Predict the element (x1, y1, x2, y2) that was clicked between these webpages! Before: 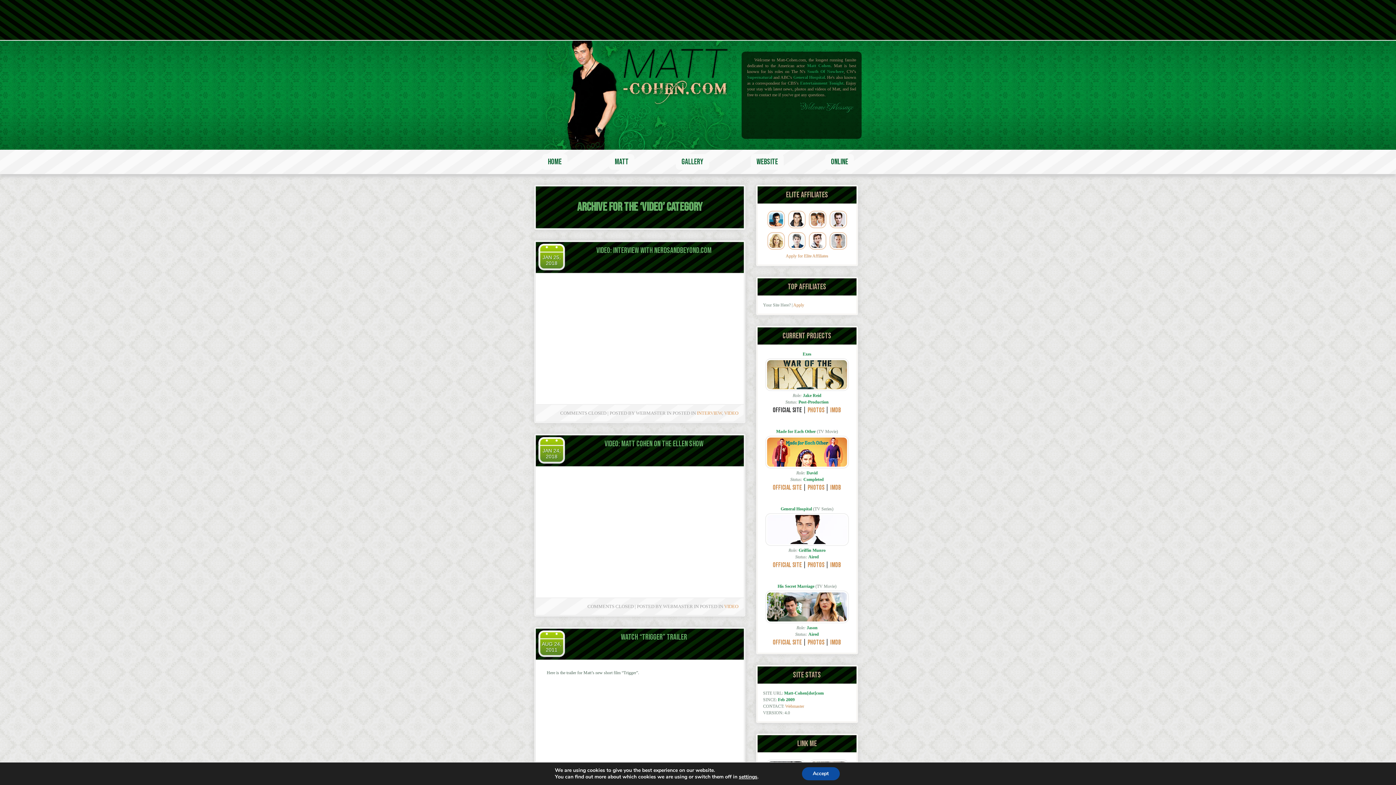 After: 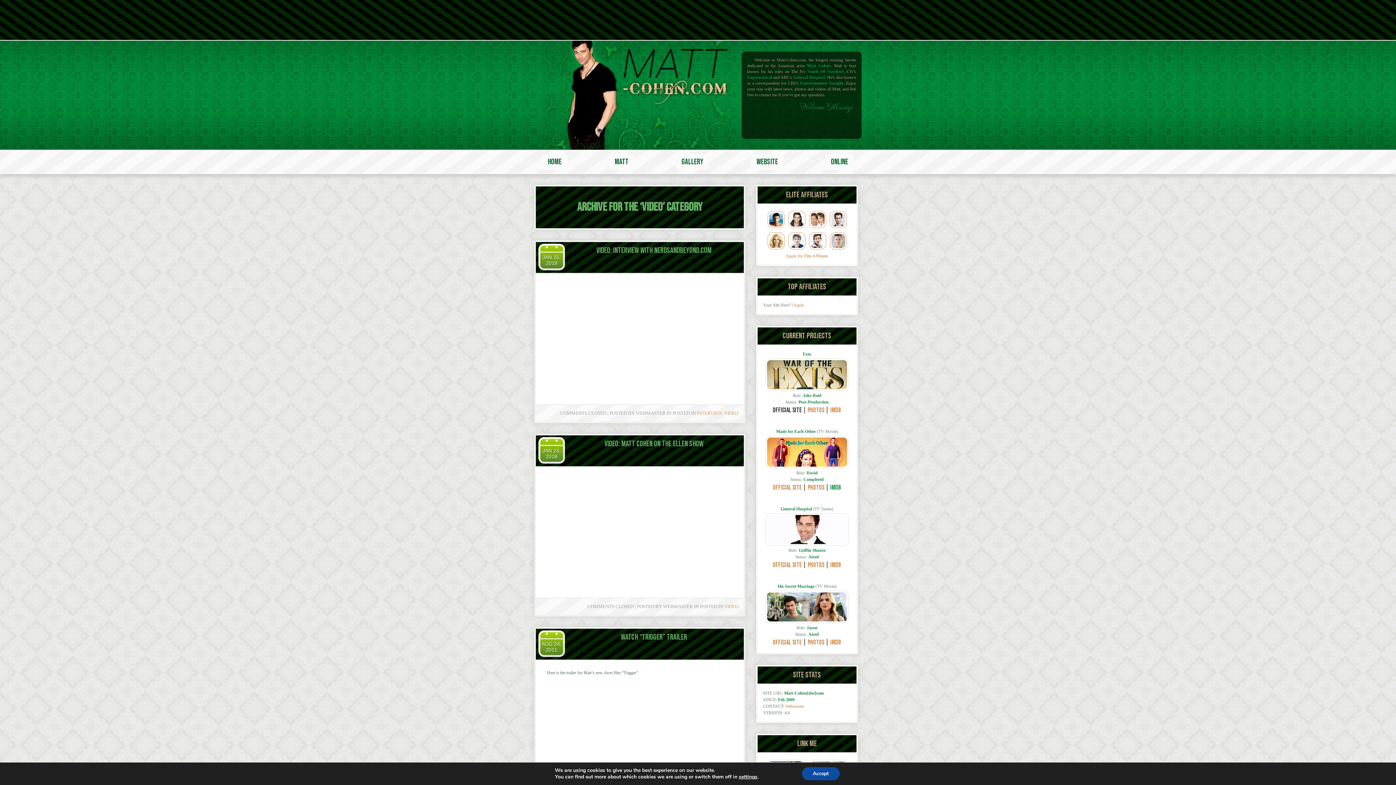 Action: bbox: (830, 484, 841, 491) label: IMDB